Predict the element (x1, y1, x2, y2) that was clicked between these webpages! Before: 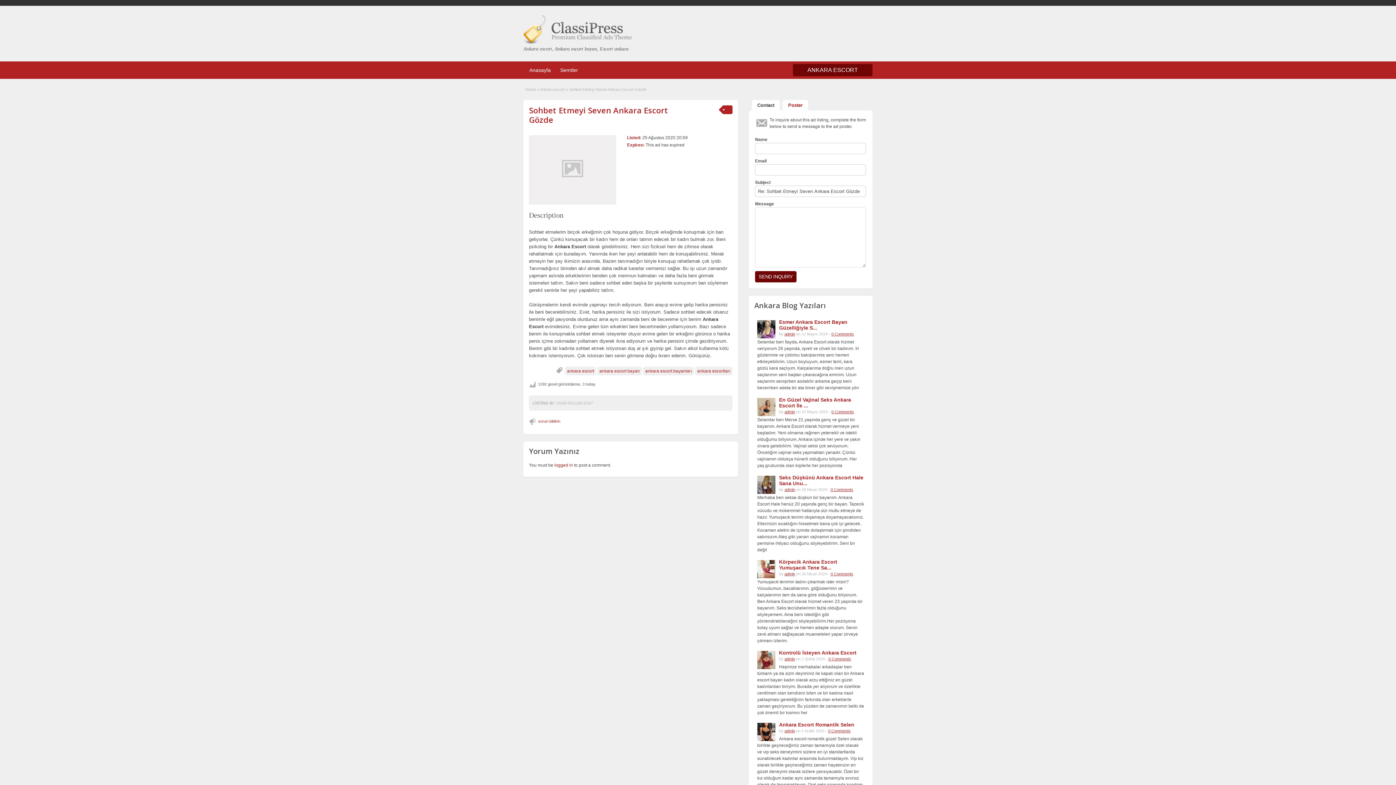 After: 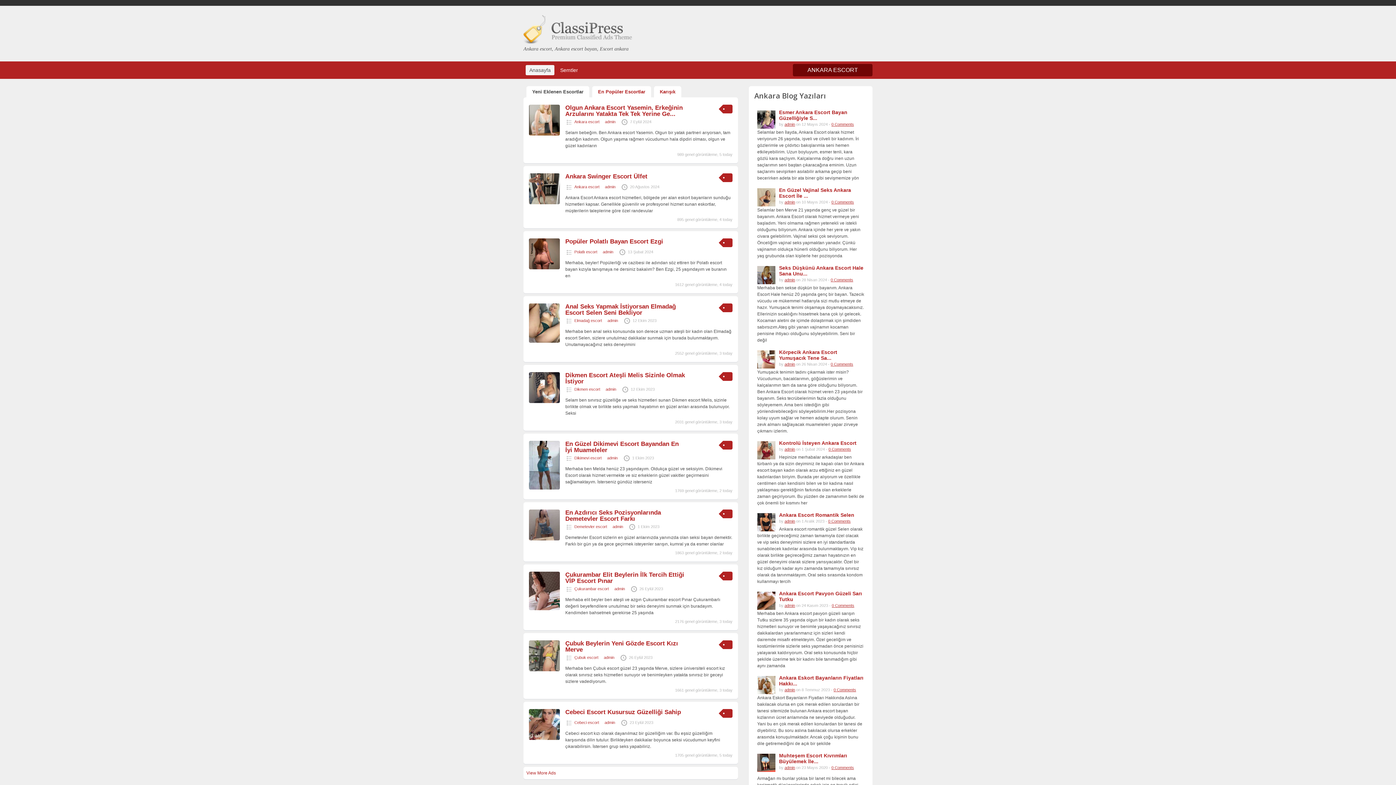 Action: label: Home bbox: (525, 87, 536, 91)